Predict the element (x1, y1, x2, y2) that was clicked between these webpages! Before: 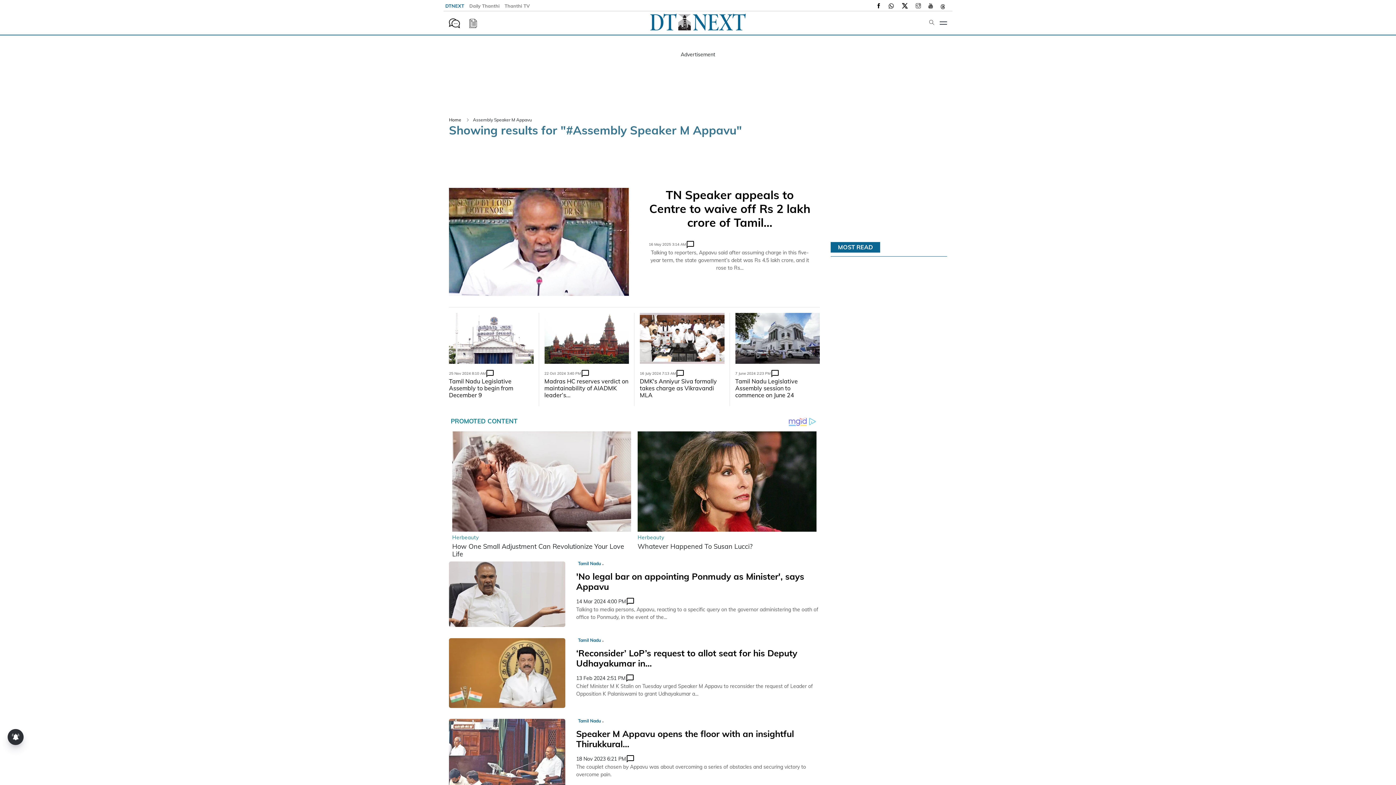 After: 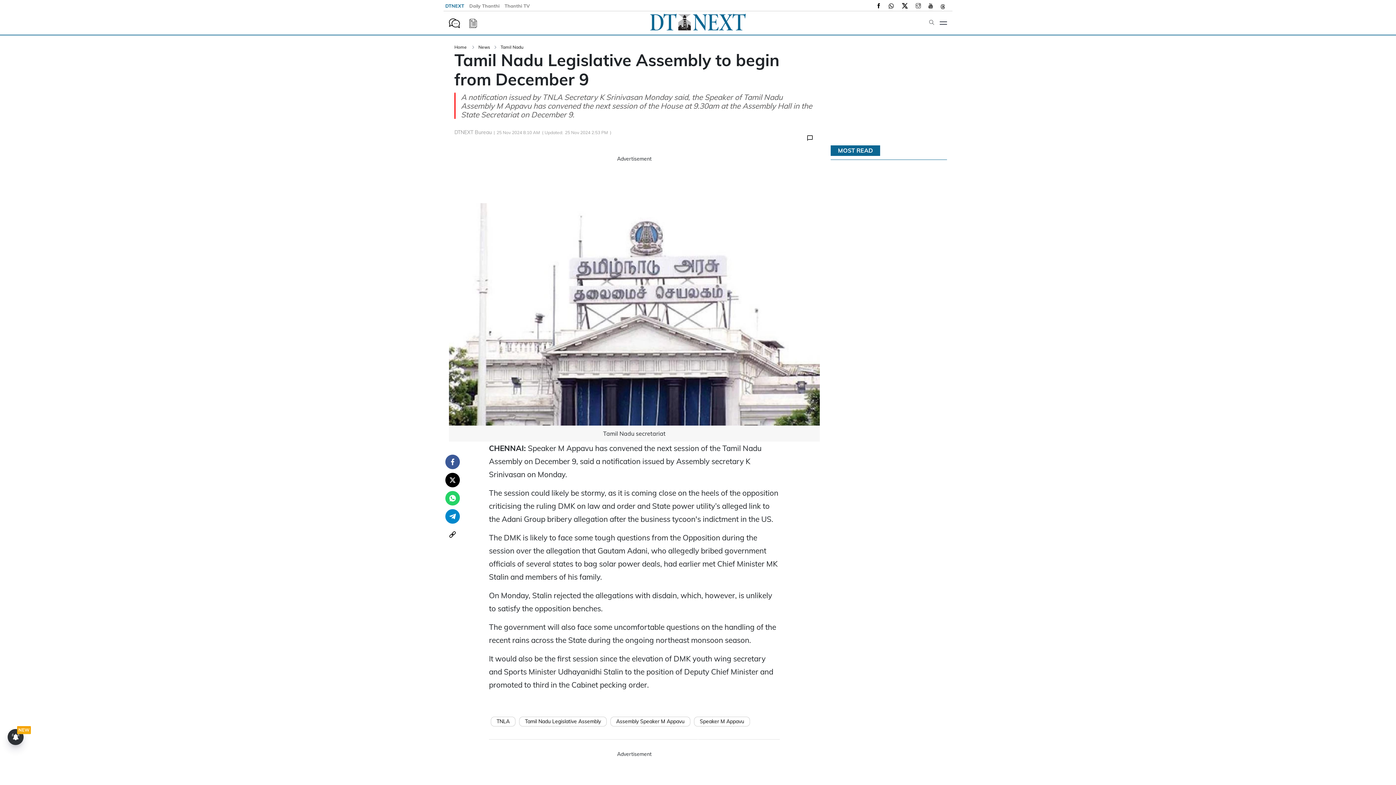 Action: bbox: (449, 313, 533, 363)